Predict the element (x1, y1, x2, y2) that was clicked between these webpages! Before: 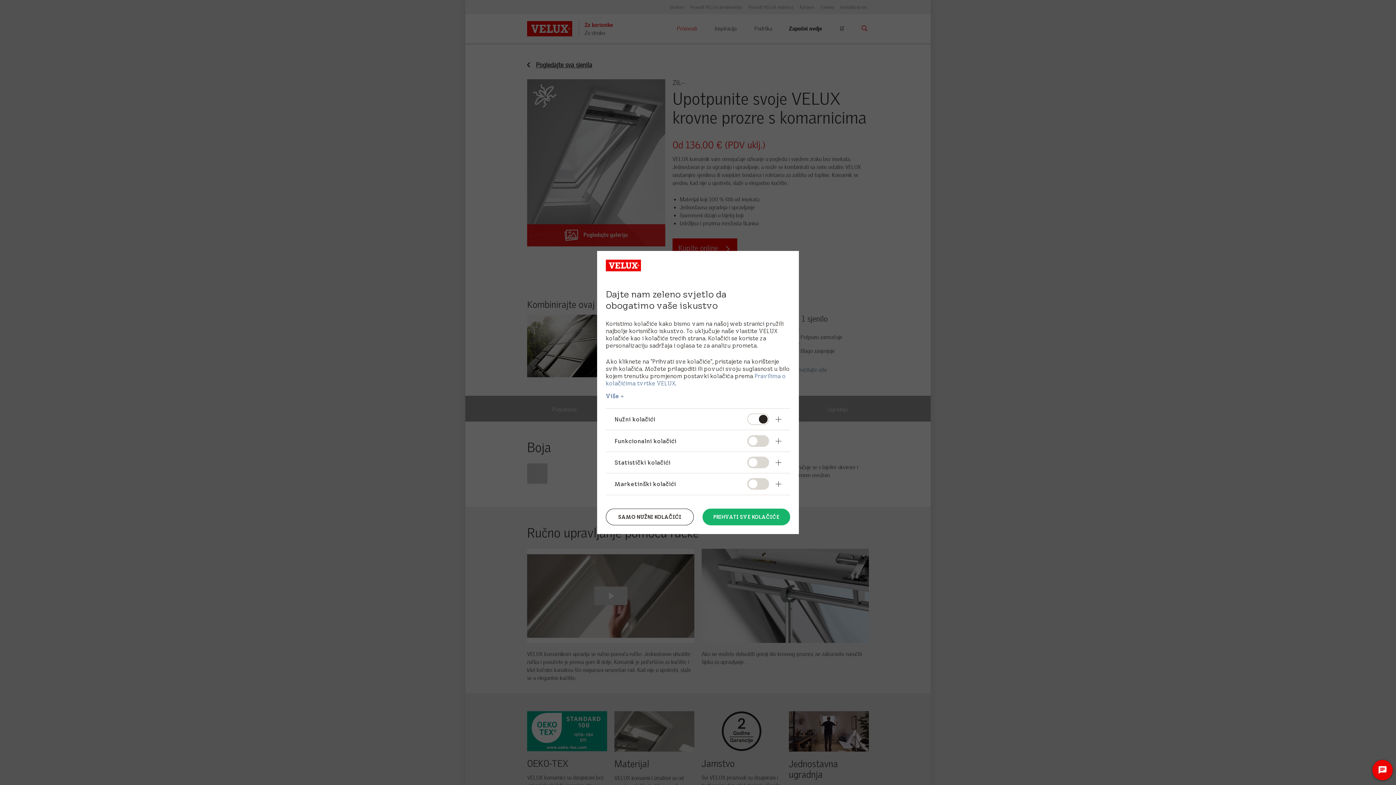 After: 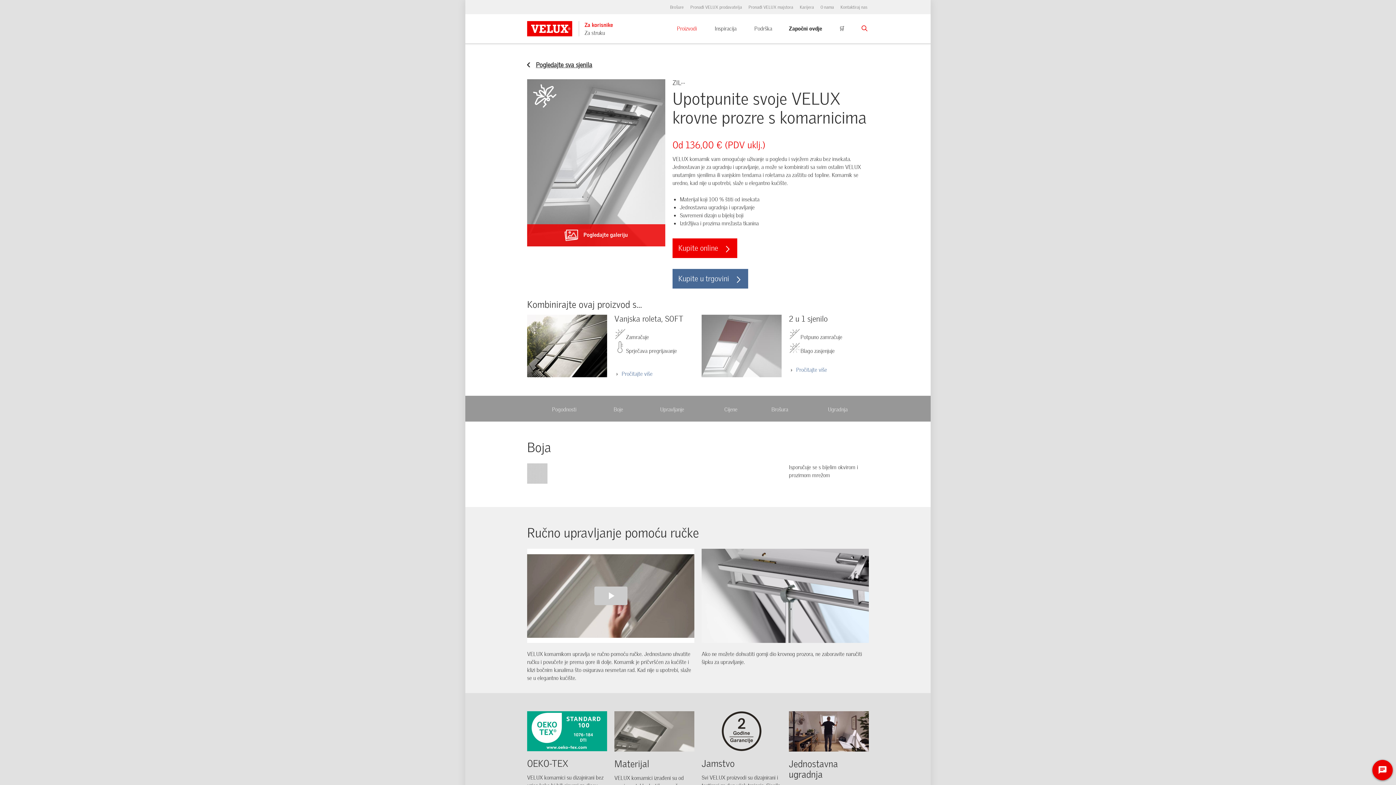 Action: label: SAMO NUŽNI KOLAČIĆI bbox: (606, 508, 693, 525)